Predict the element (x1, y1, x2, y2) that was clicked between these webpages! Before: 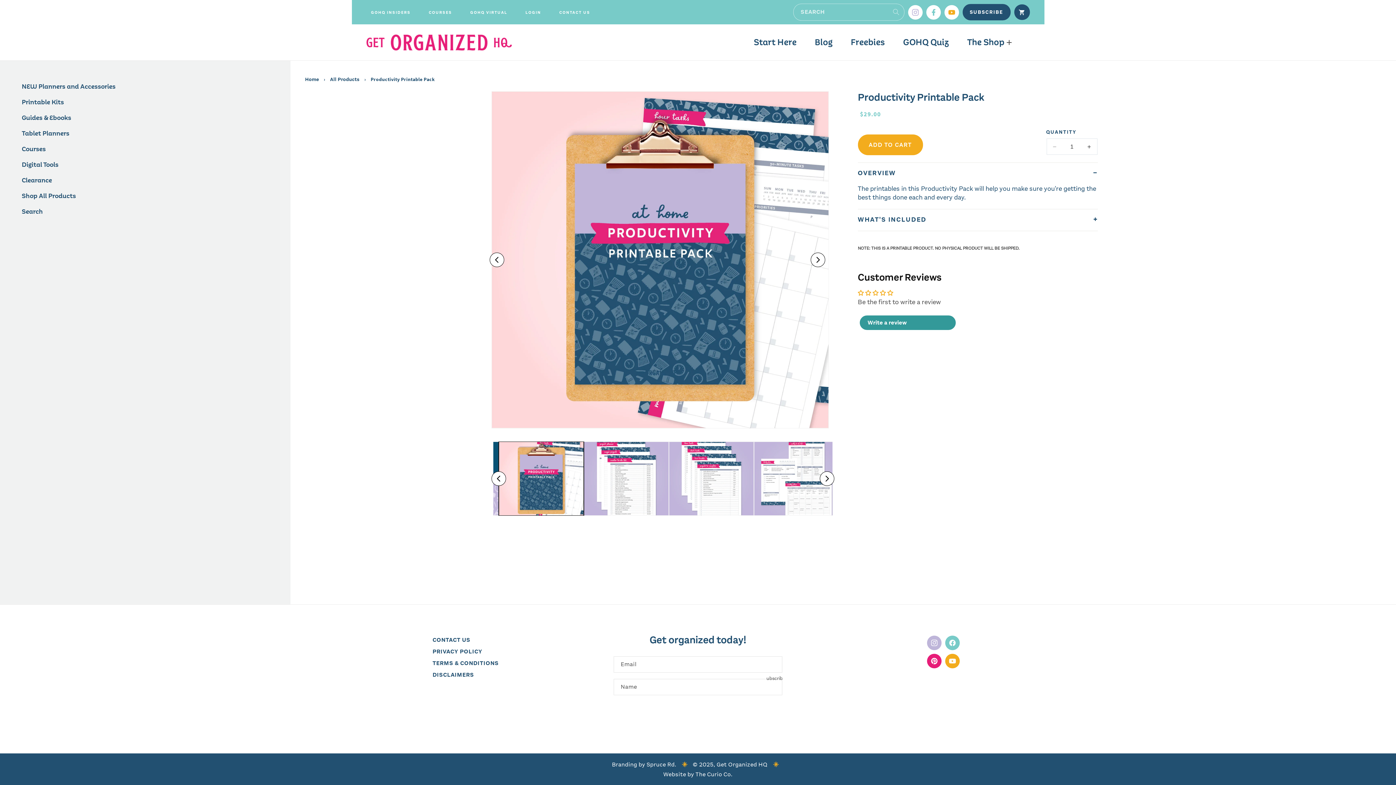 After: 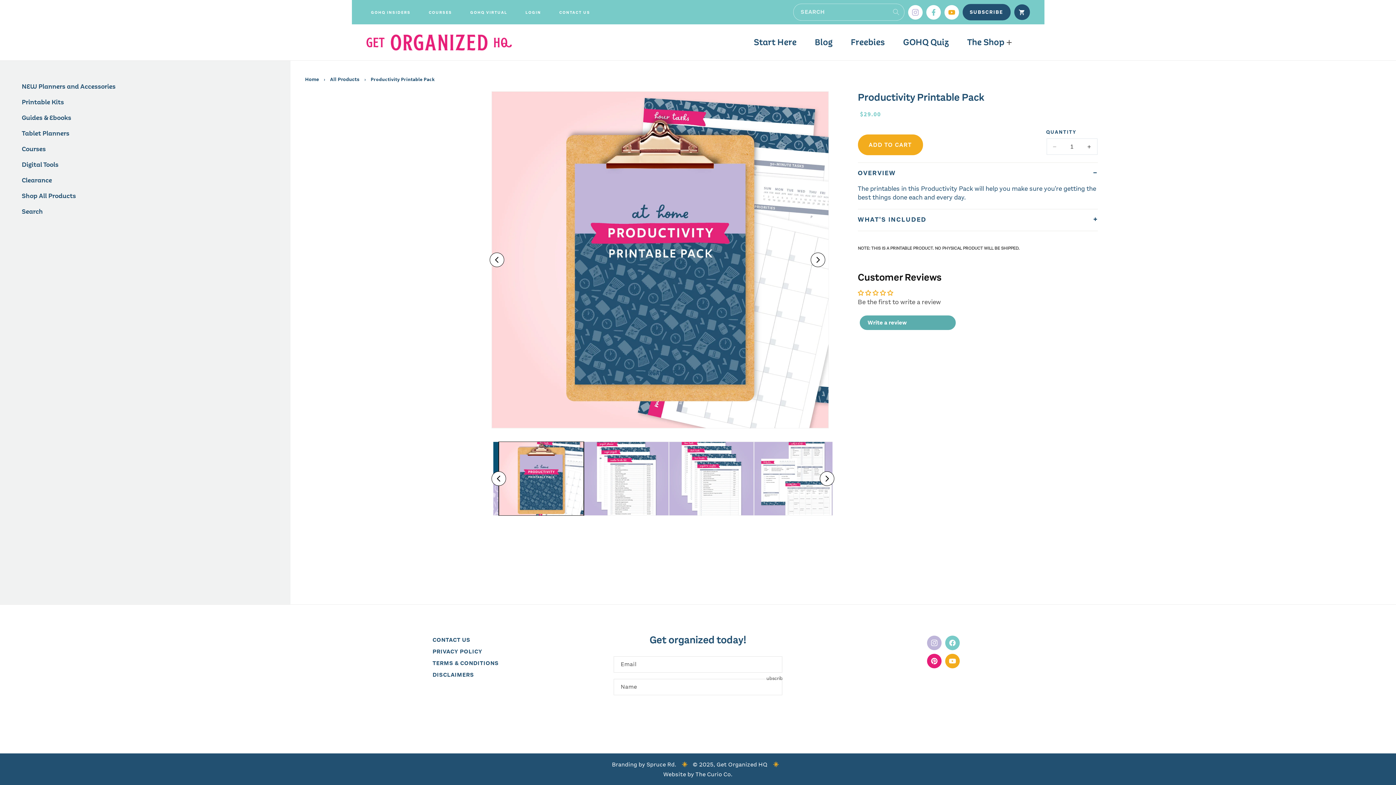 Action: label: Write a review bbox: (859, 315, 955, 330)